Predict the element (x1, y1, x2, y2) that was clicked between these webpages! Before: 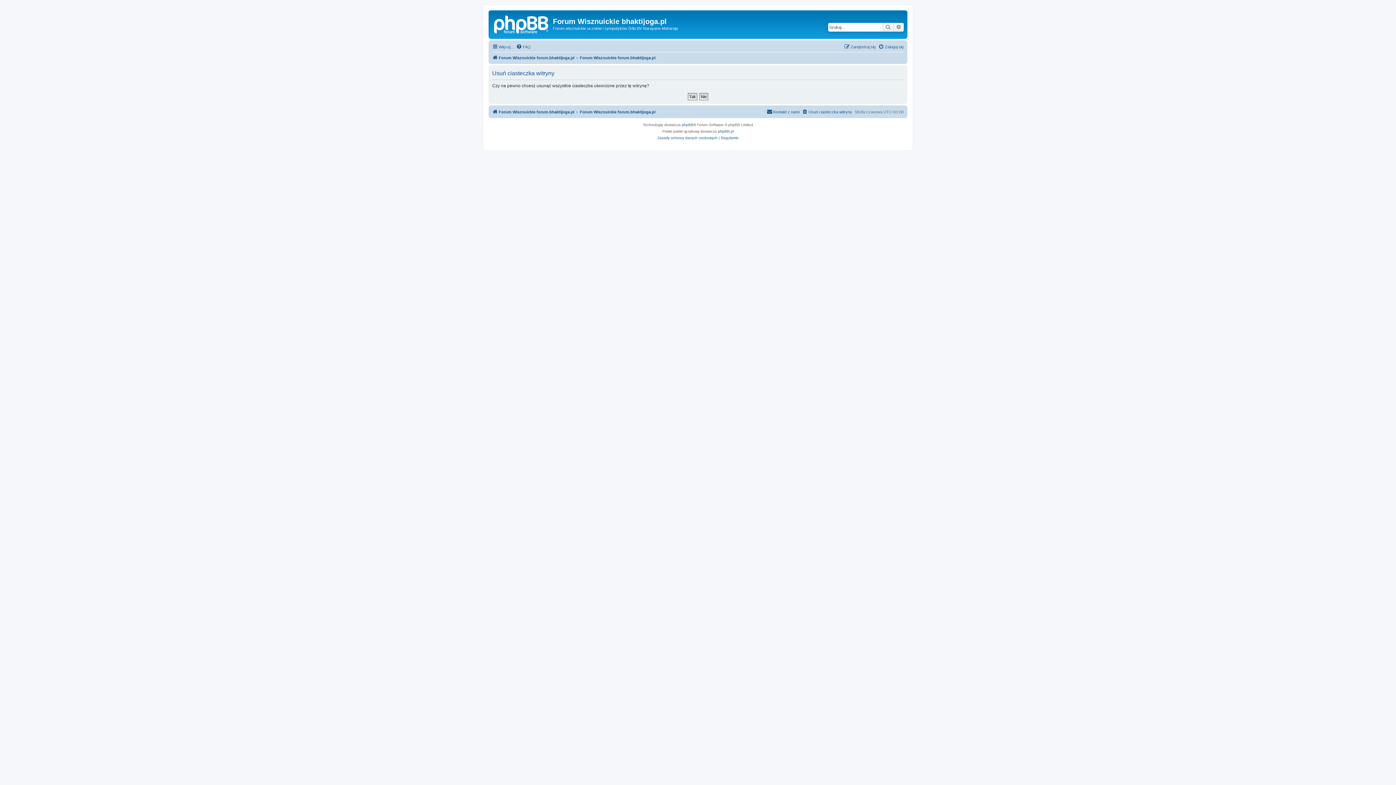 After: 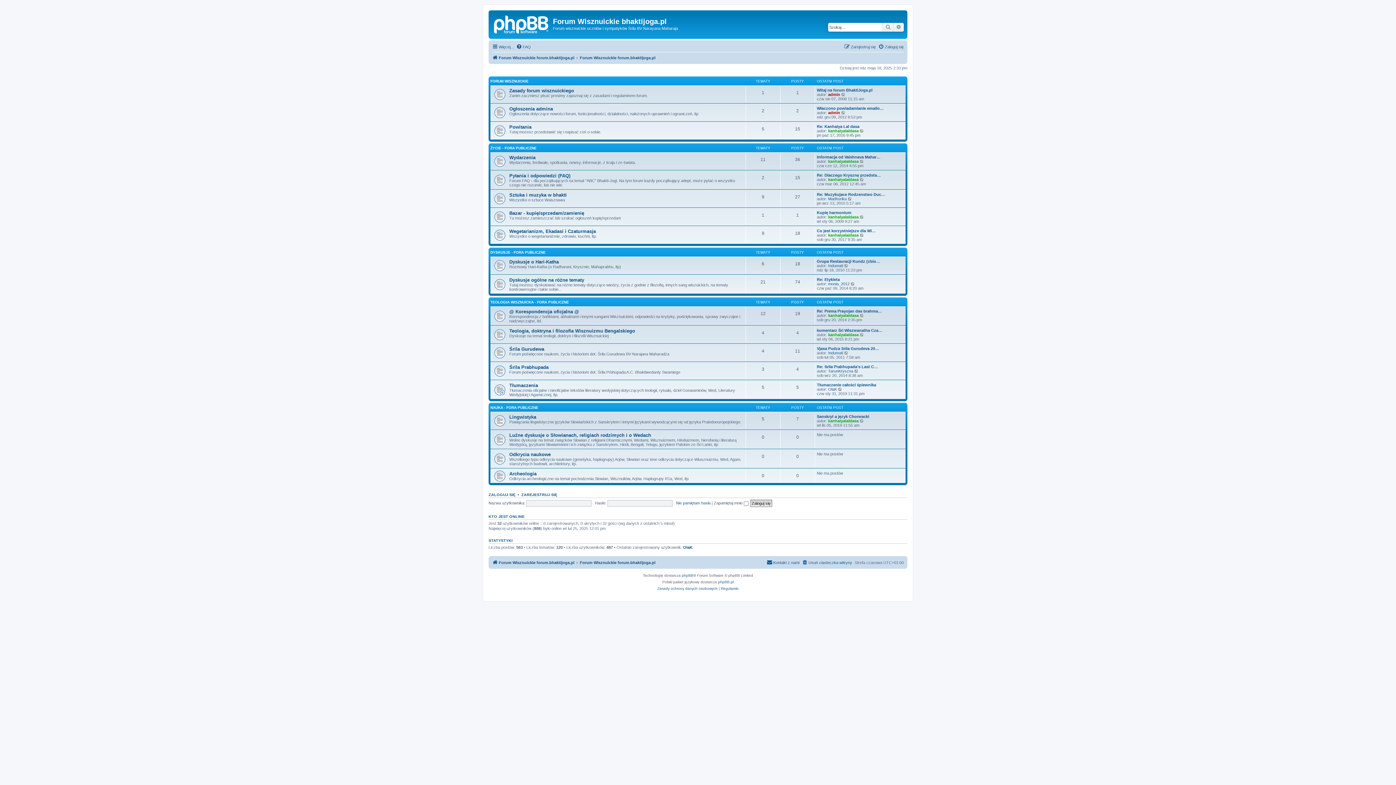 Action: label: Forum Wisznuickie forum.bhaktijoga.pl bbox: (492, 107, 574, 116)